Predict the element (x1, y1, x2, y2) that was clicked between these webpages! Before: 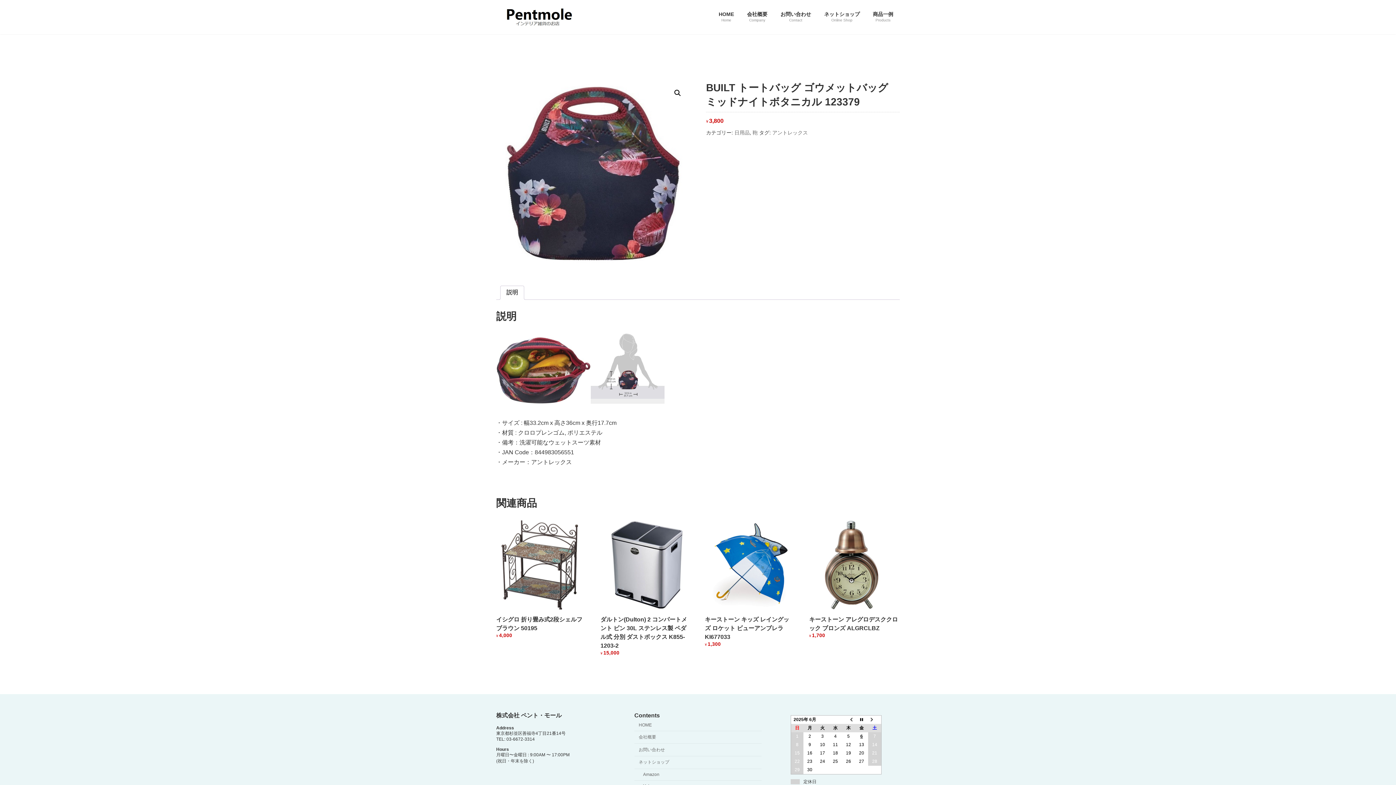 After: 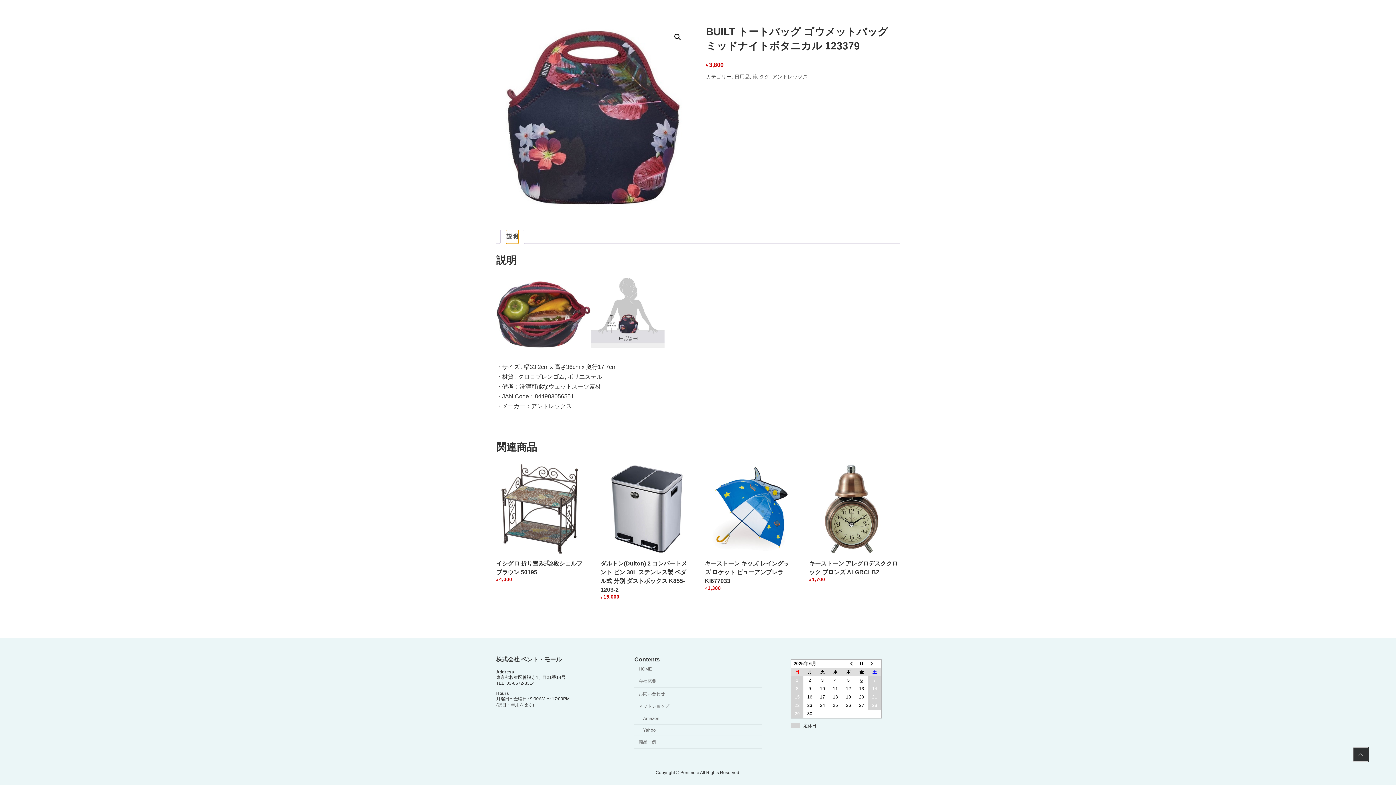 Action: label: 説明 bbox: (506, 286, 518, 299)